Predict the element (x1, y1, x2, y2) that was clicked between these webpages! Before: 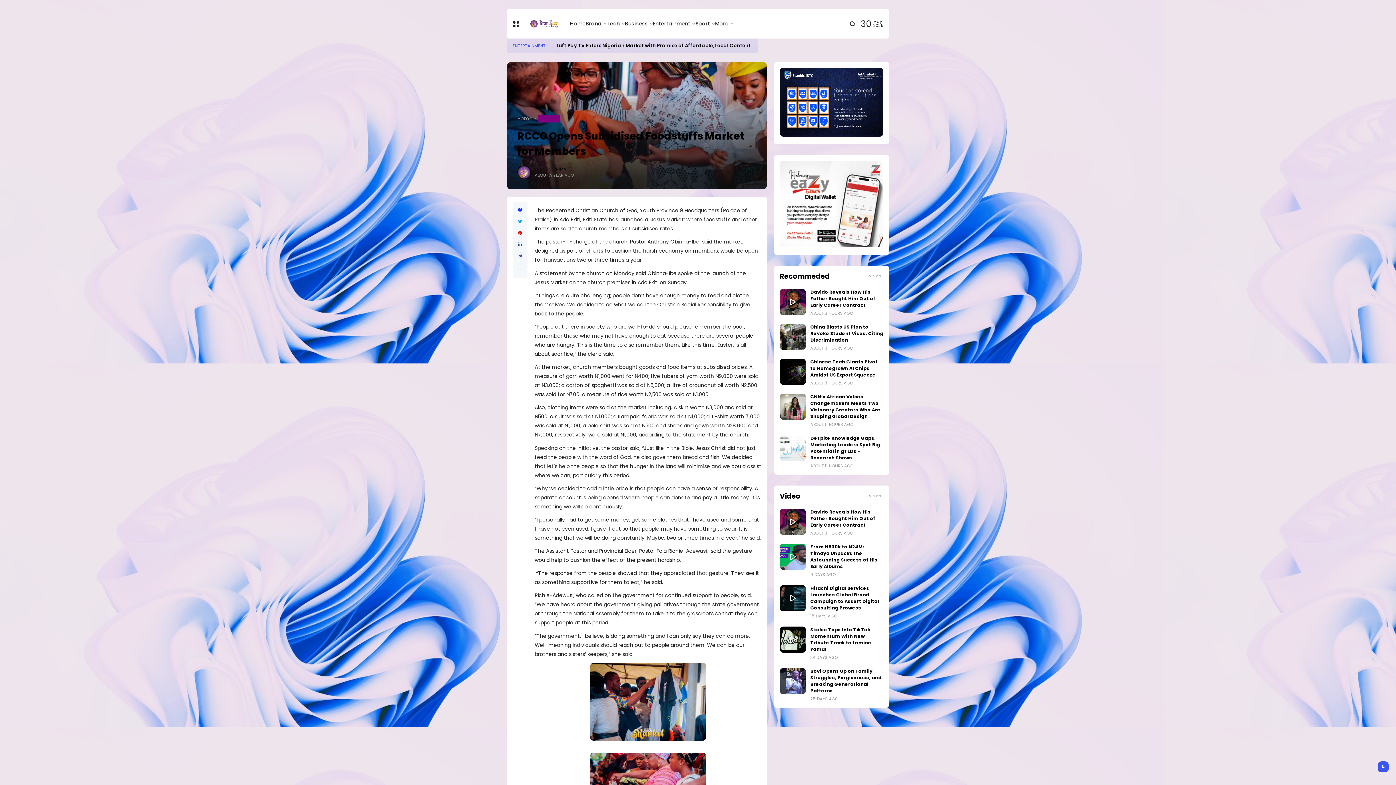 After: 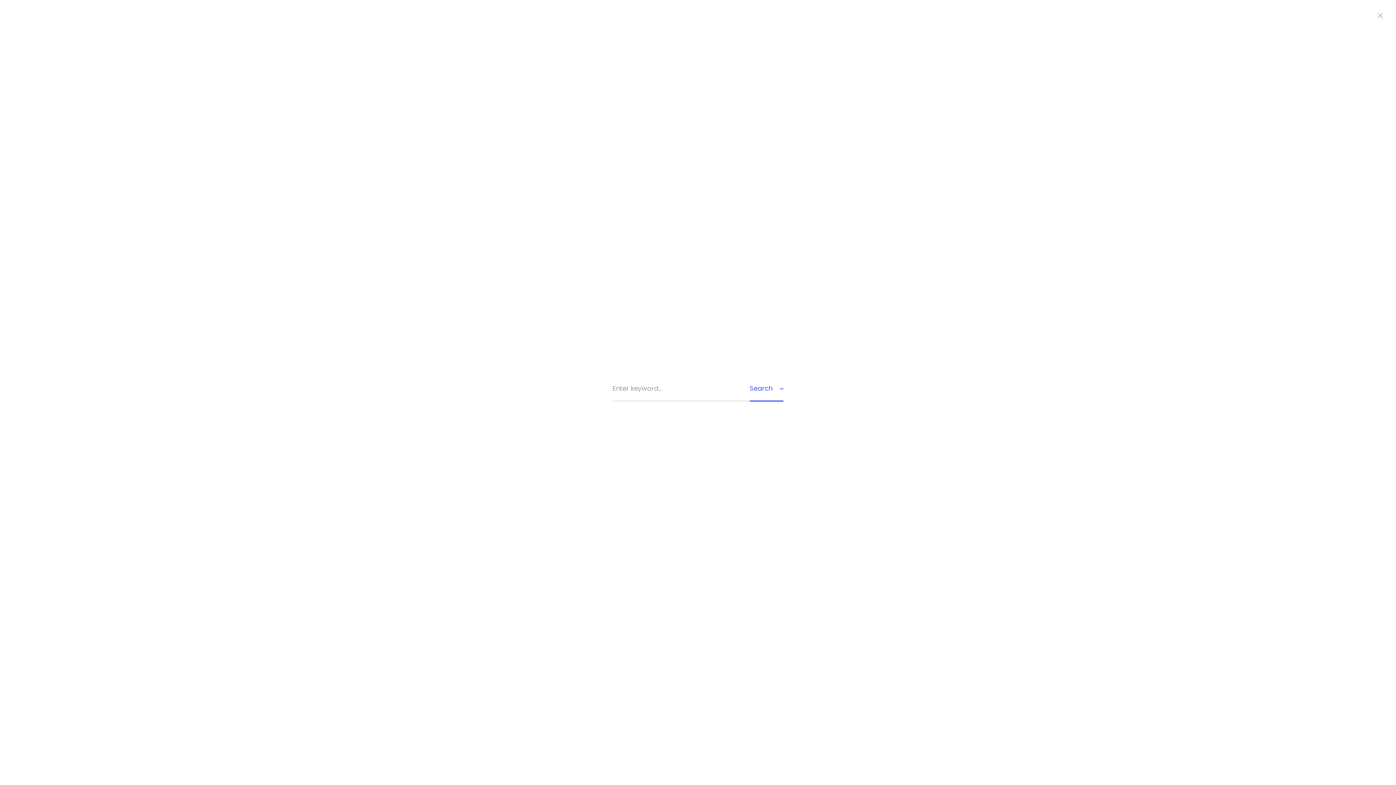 Action: bbox: (849, 10, 855, 37)